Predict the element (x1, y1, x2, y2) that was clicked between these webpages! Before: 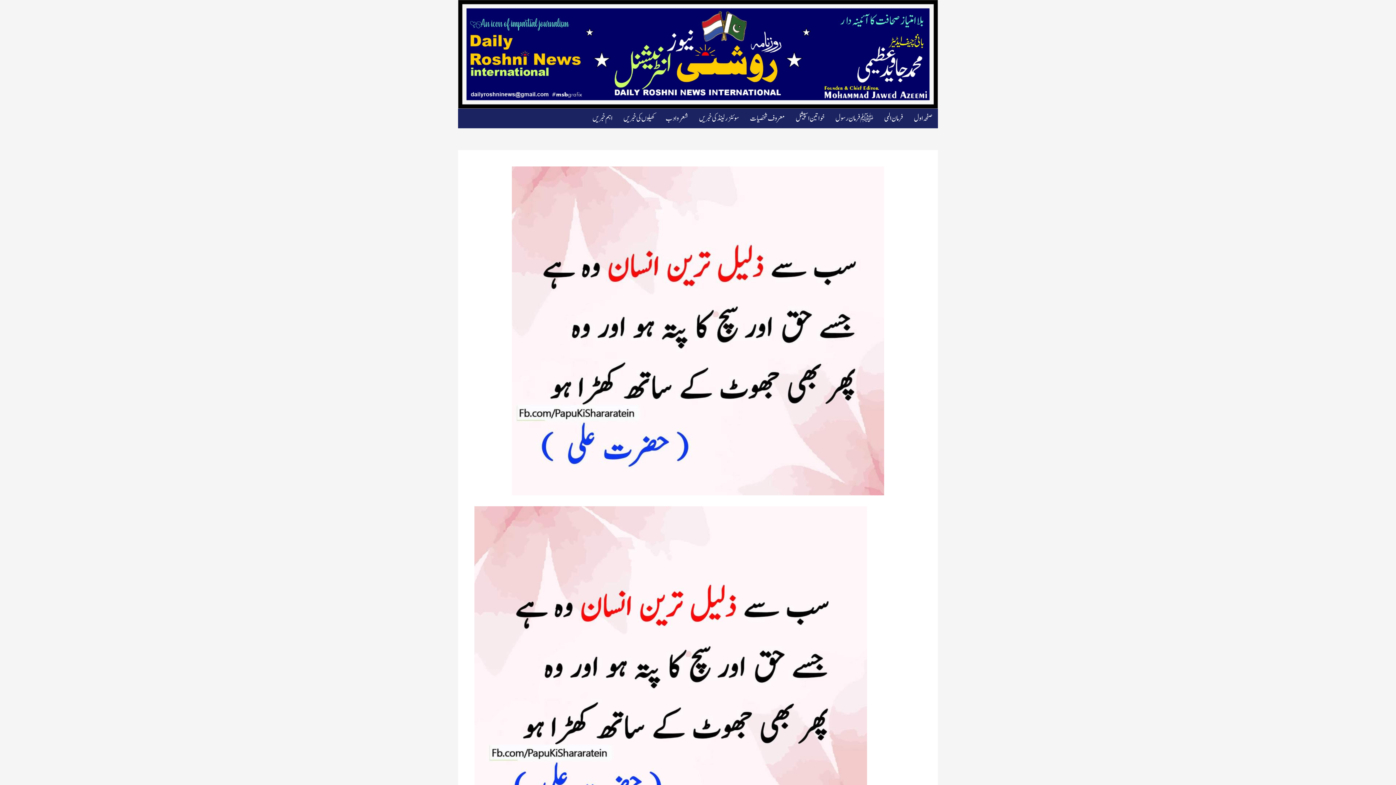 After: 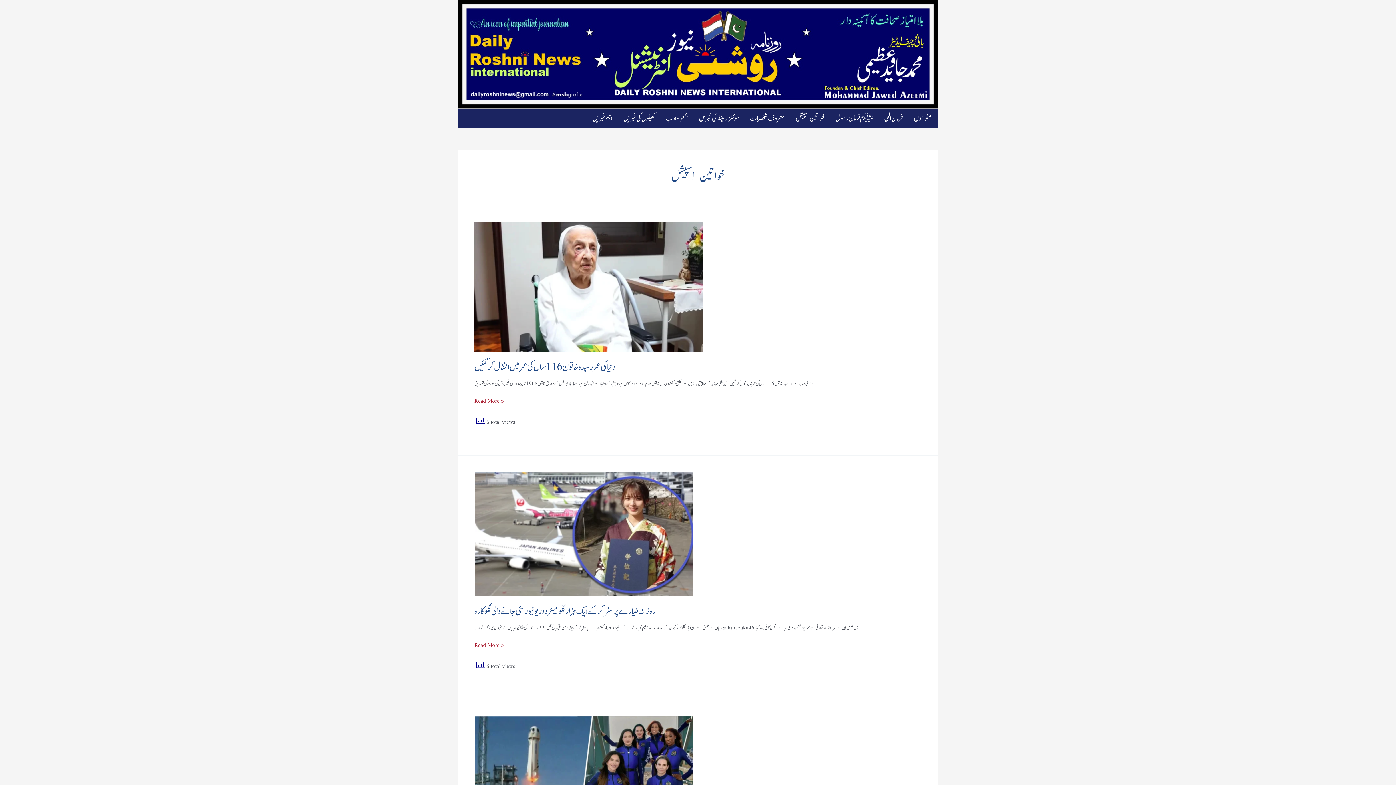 Action: bbox: (790, 108, 830, 128) label: خواتین اسپیشل